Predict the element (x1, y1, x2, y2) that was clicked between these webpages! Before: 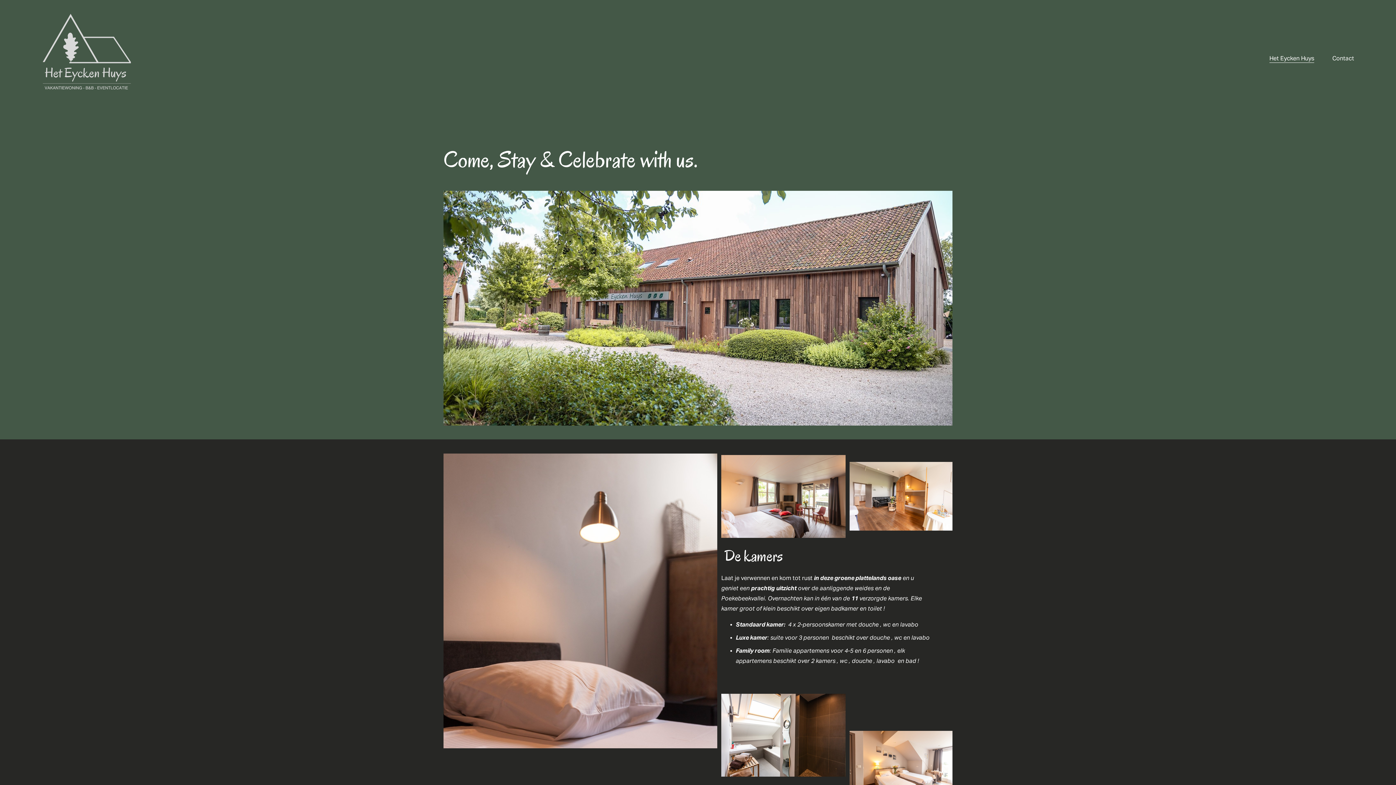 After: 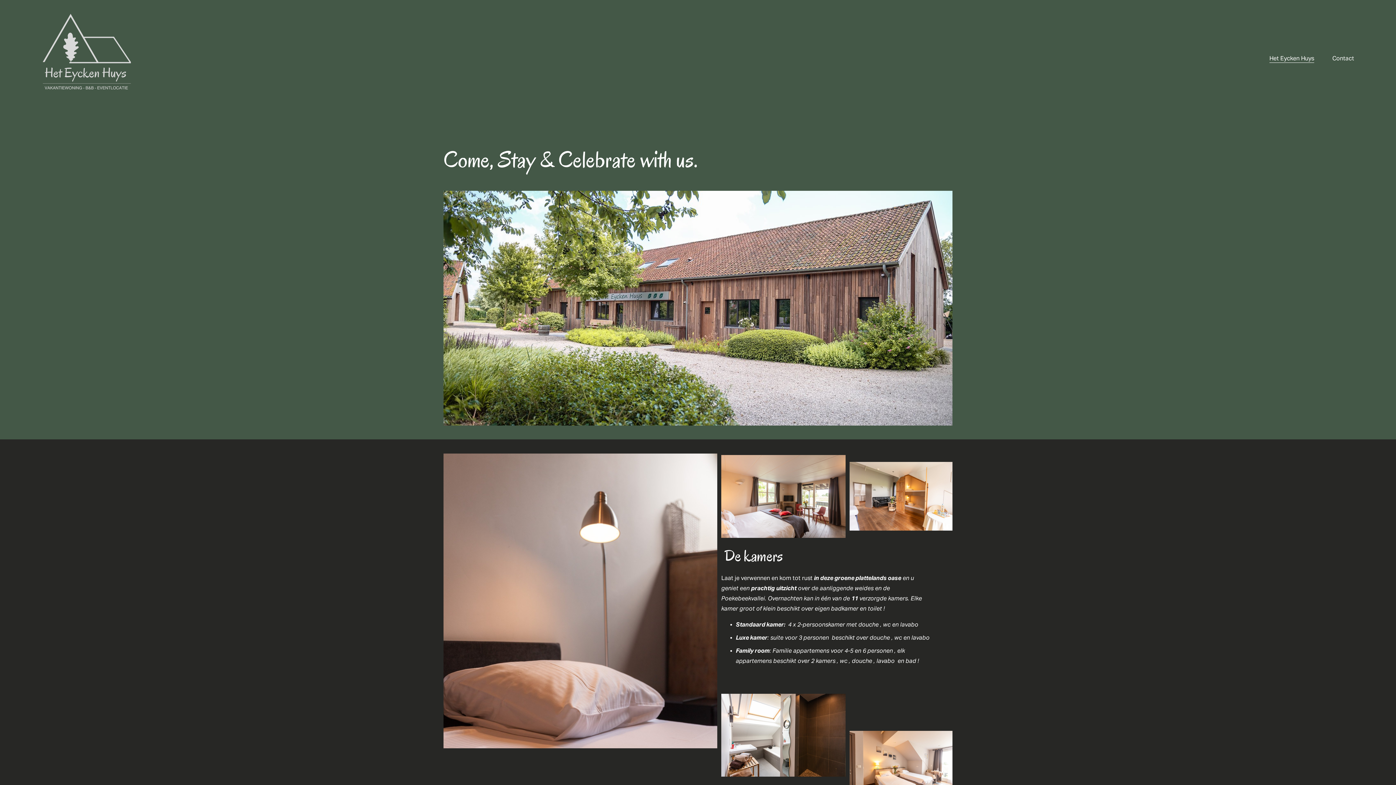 Action: bbox: (41, 13, 130, 103)